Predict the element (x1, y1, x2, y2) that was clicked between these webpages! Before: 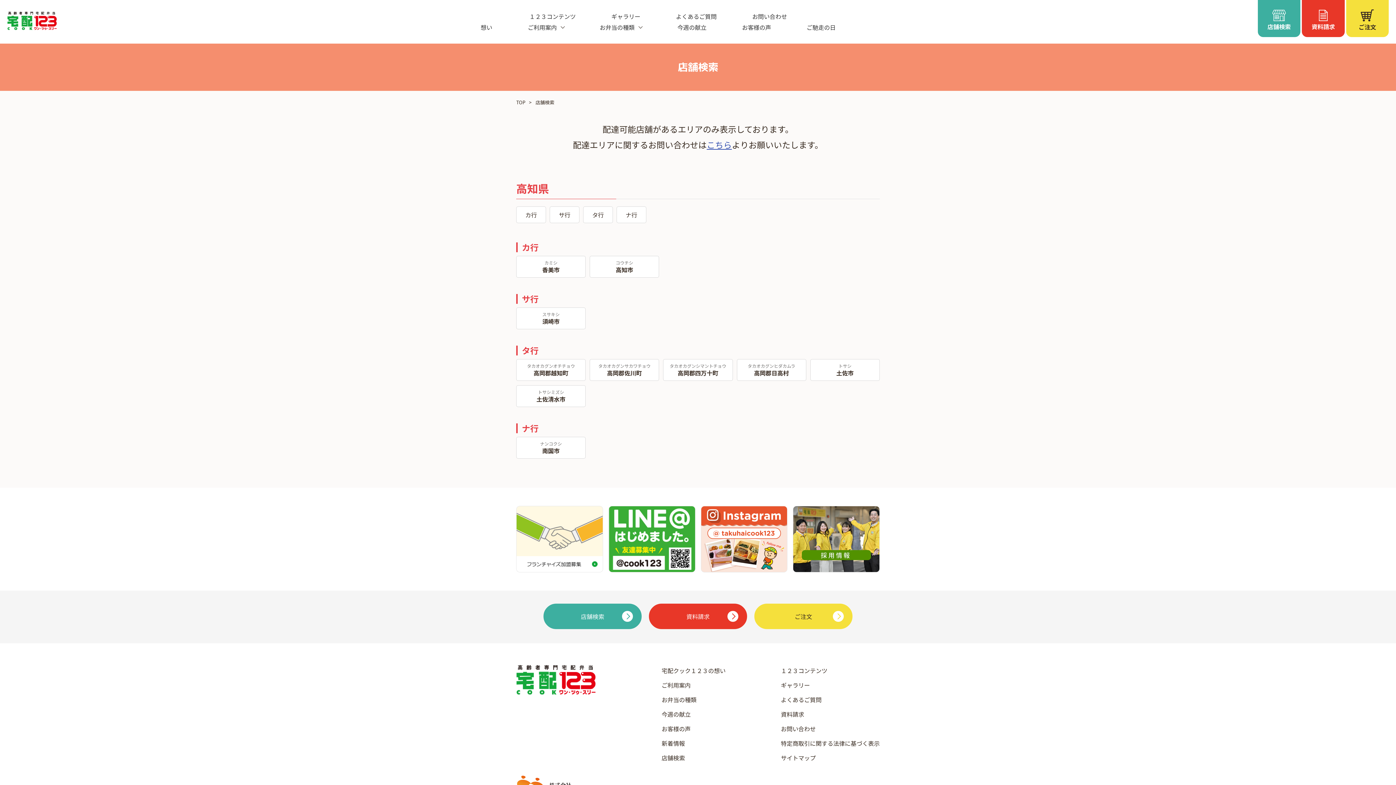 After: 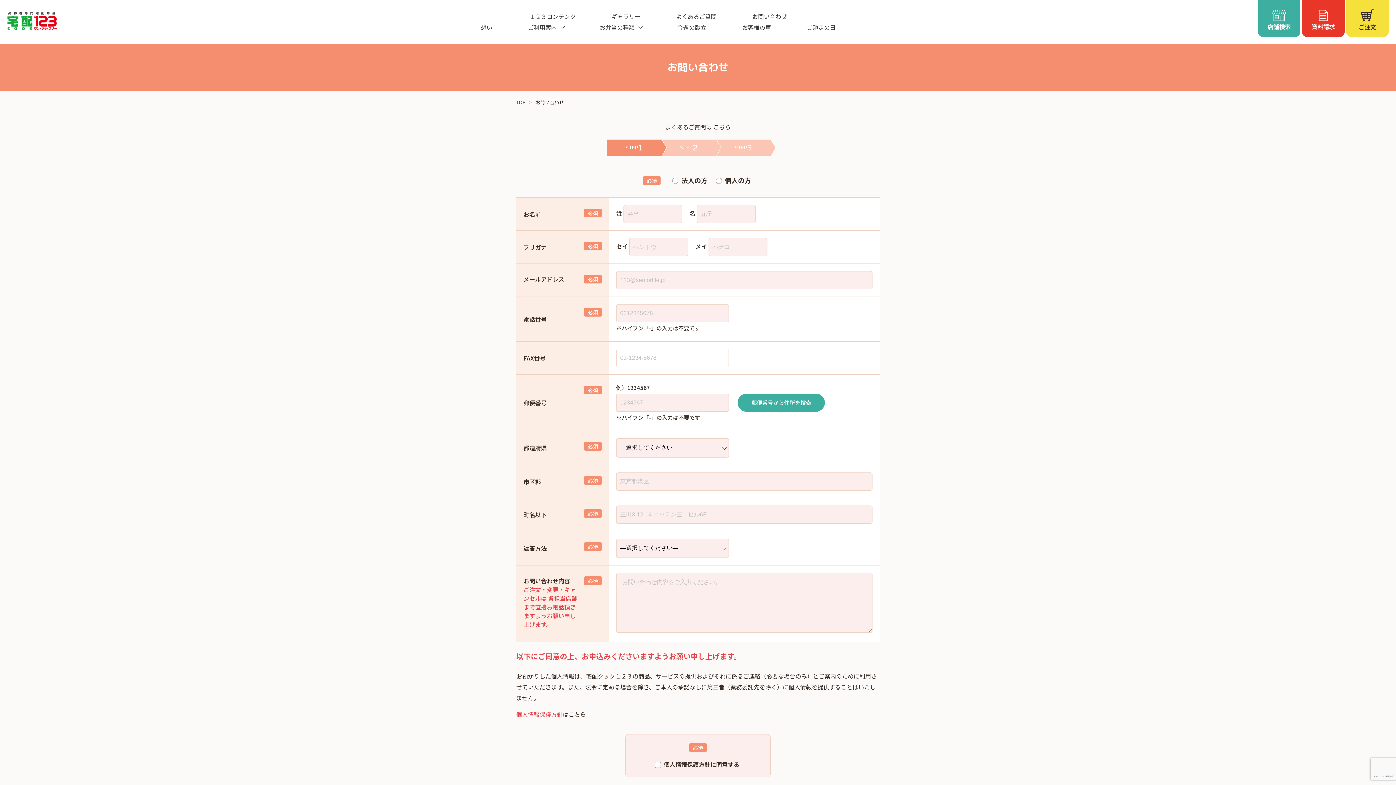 Action: label: こちら bbox: (706, 137, 732, 152)